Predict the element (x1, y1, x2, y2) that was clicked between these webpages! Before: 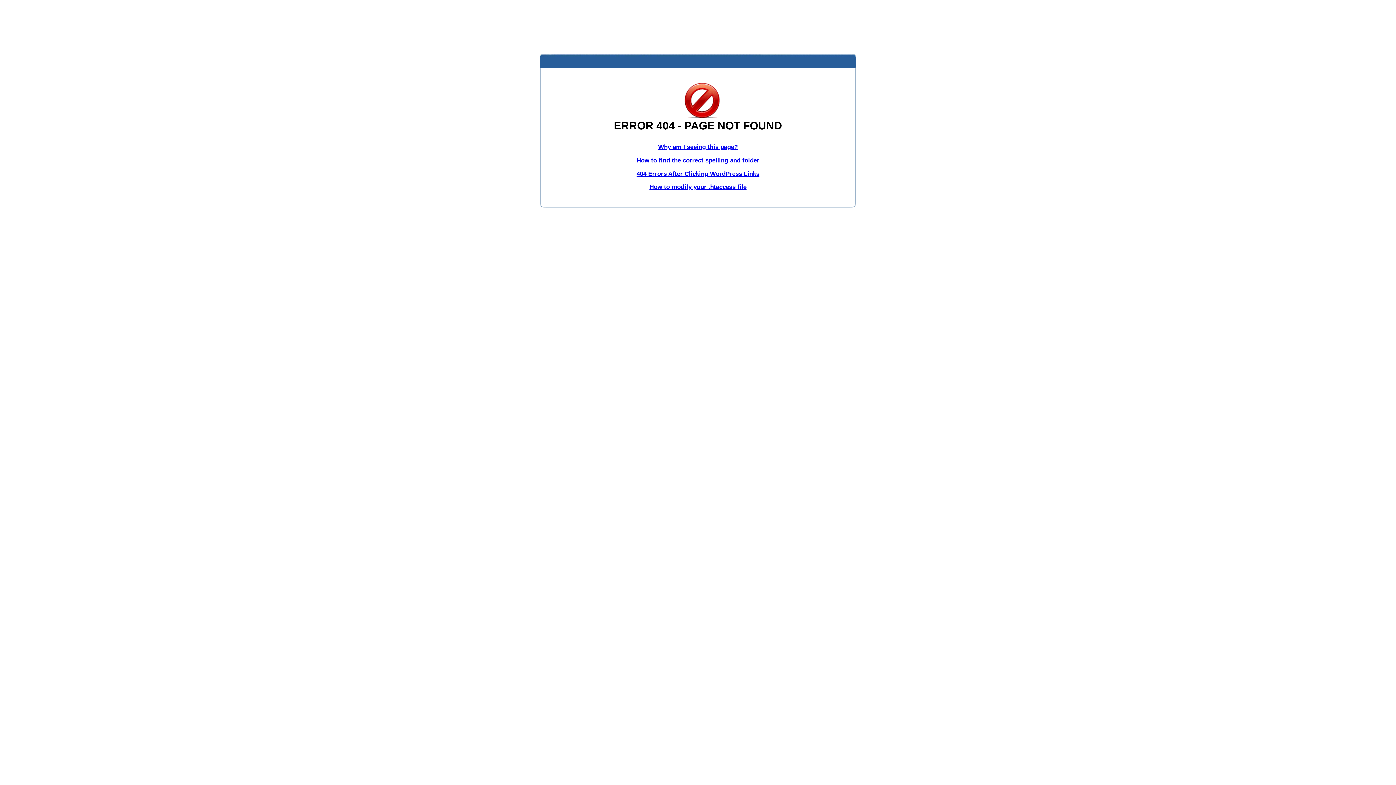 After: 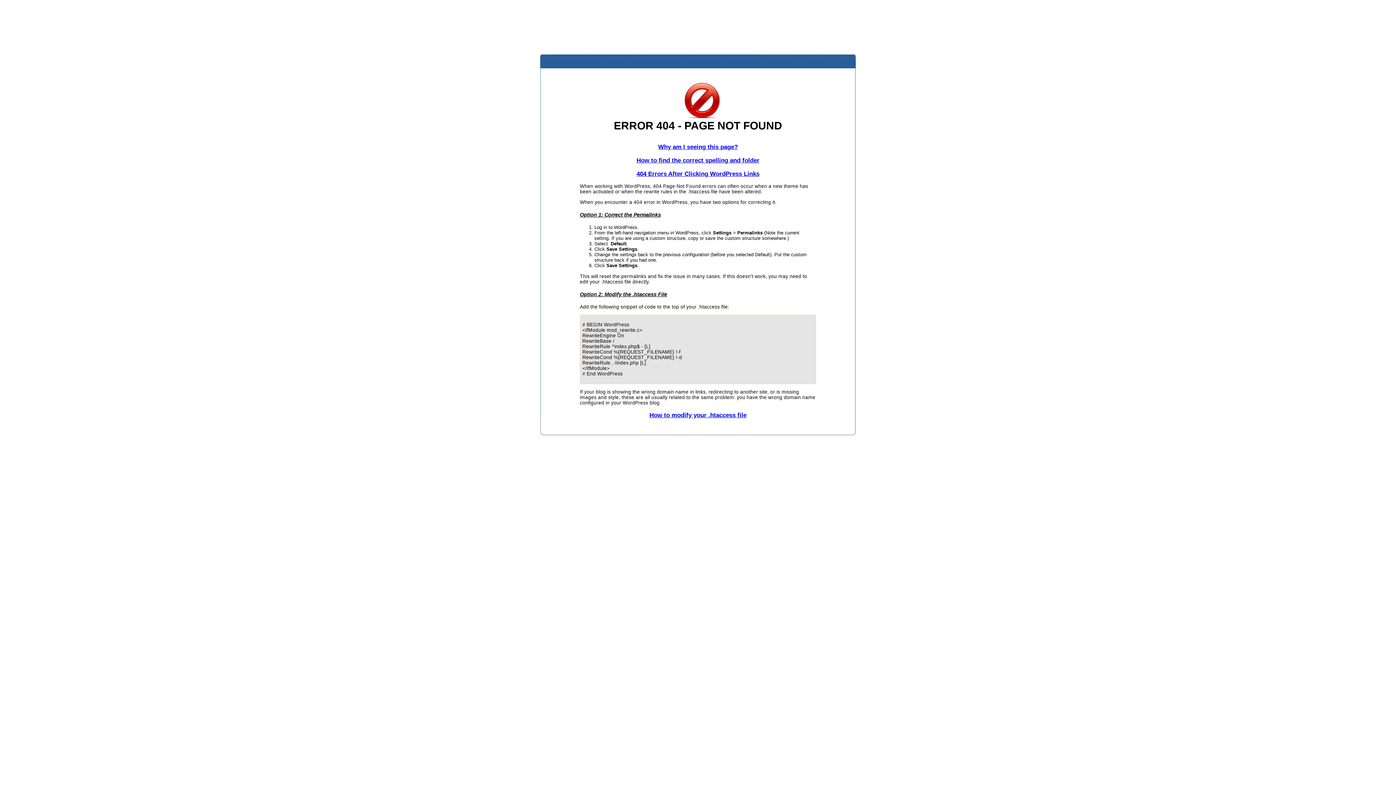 Action: label: 404 Errors After Clicking WordPress Links bbox: (636, 170, 759, 177)